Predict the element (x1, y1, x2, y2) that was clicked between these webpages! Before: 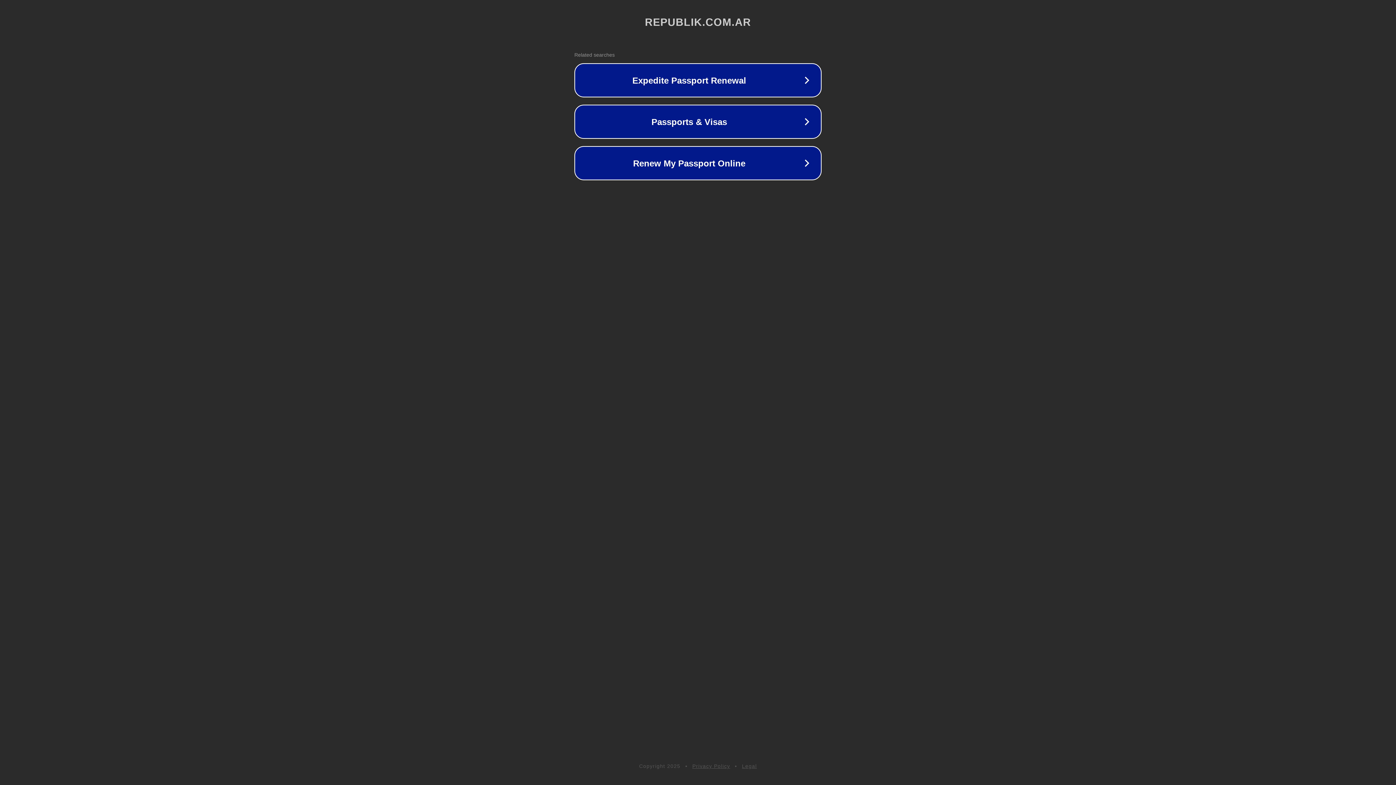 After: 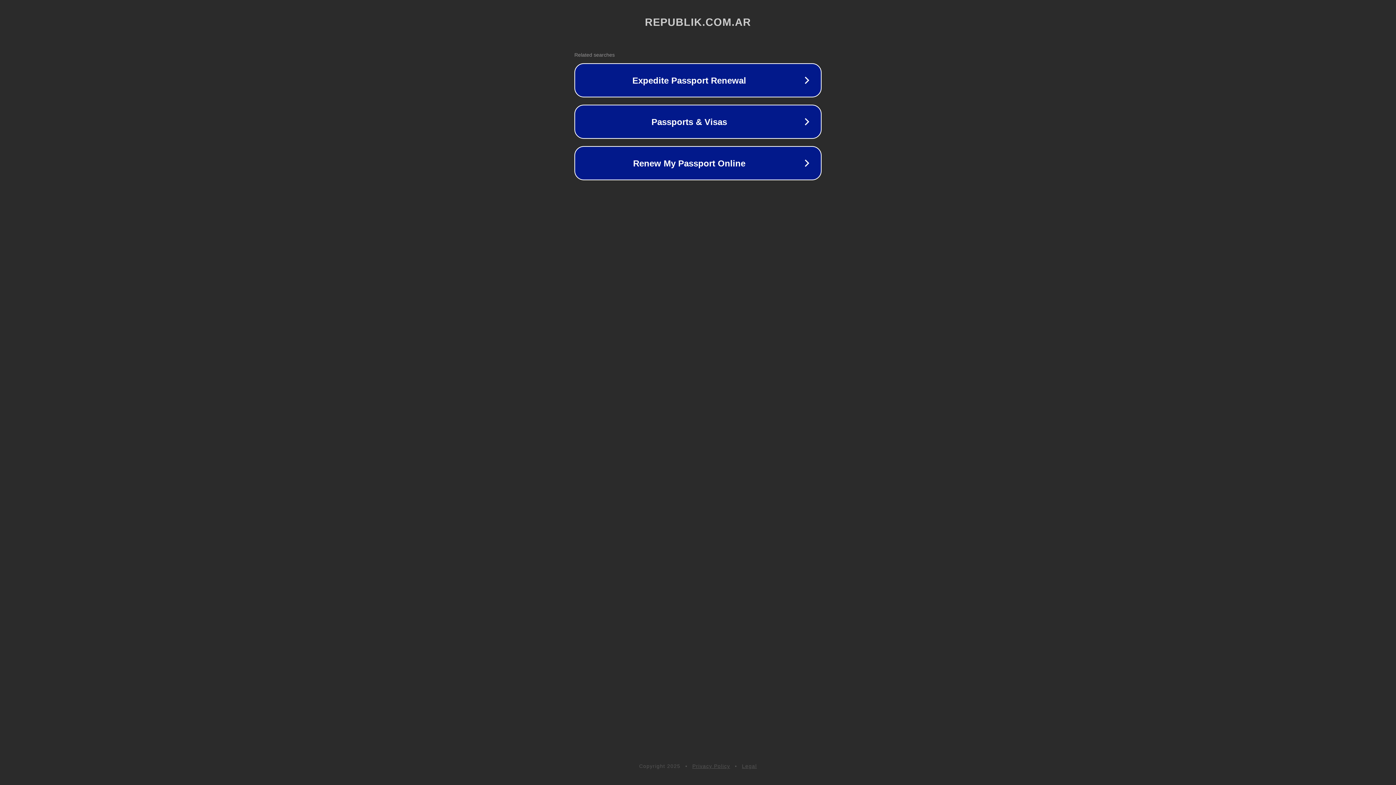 Action: label: Privacy Policy bbox: (692, 763, 730, 769)